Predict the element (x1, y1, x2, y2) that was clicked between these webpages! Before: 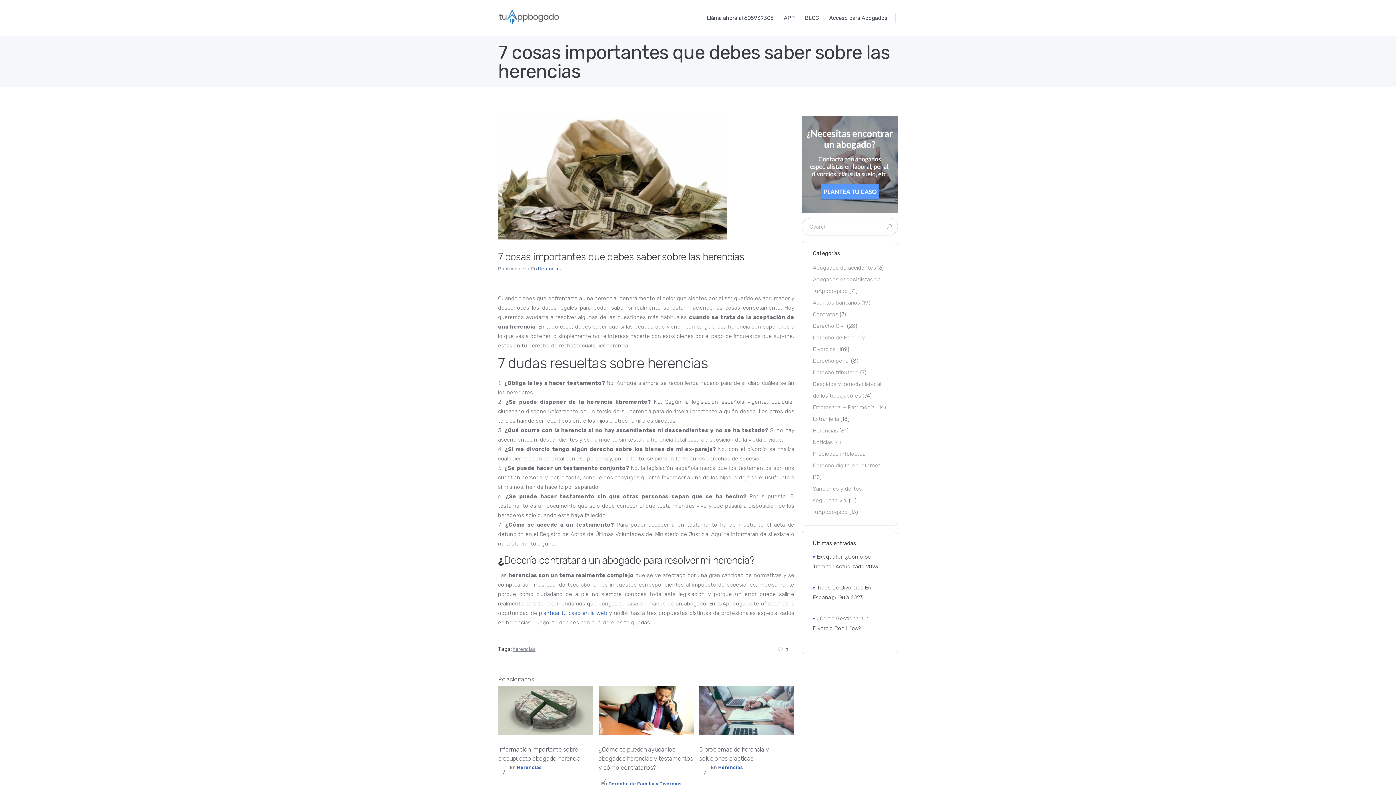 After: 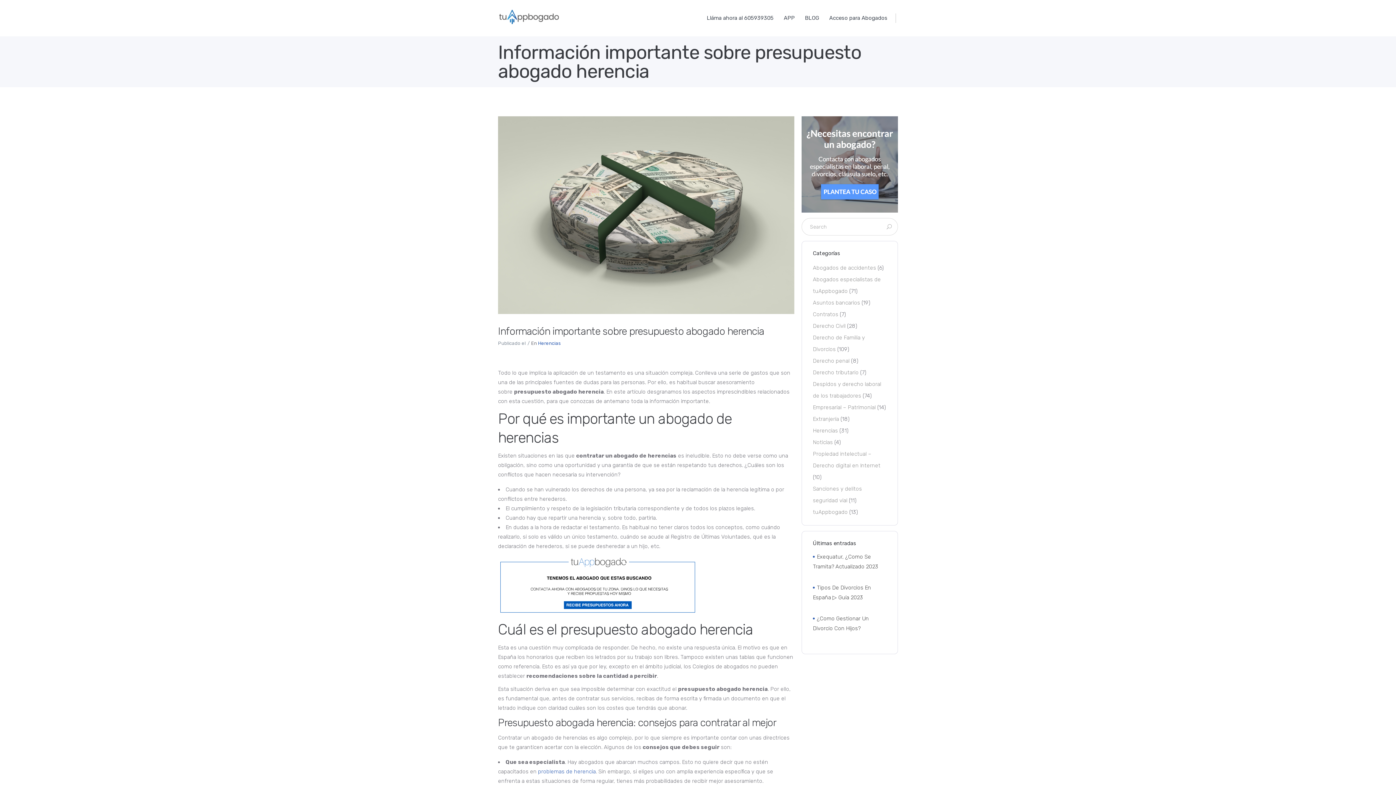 Action: bbox: (498, 745, 593, 763) label: Información importante sobre presupuesto abogado herencia